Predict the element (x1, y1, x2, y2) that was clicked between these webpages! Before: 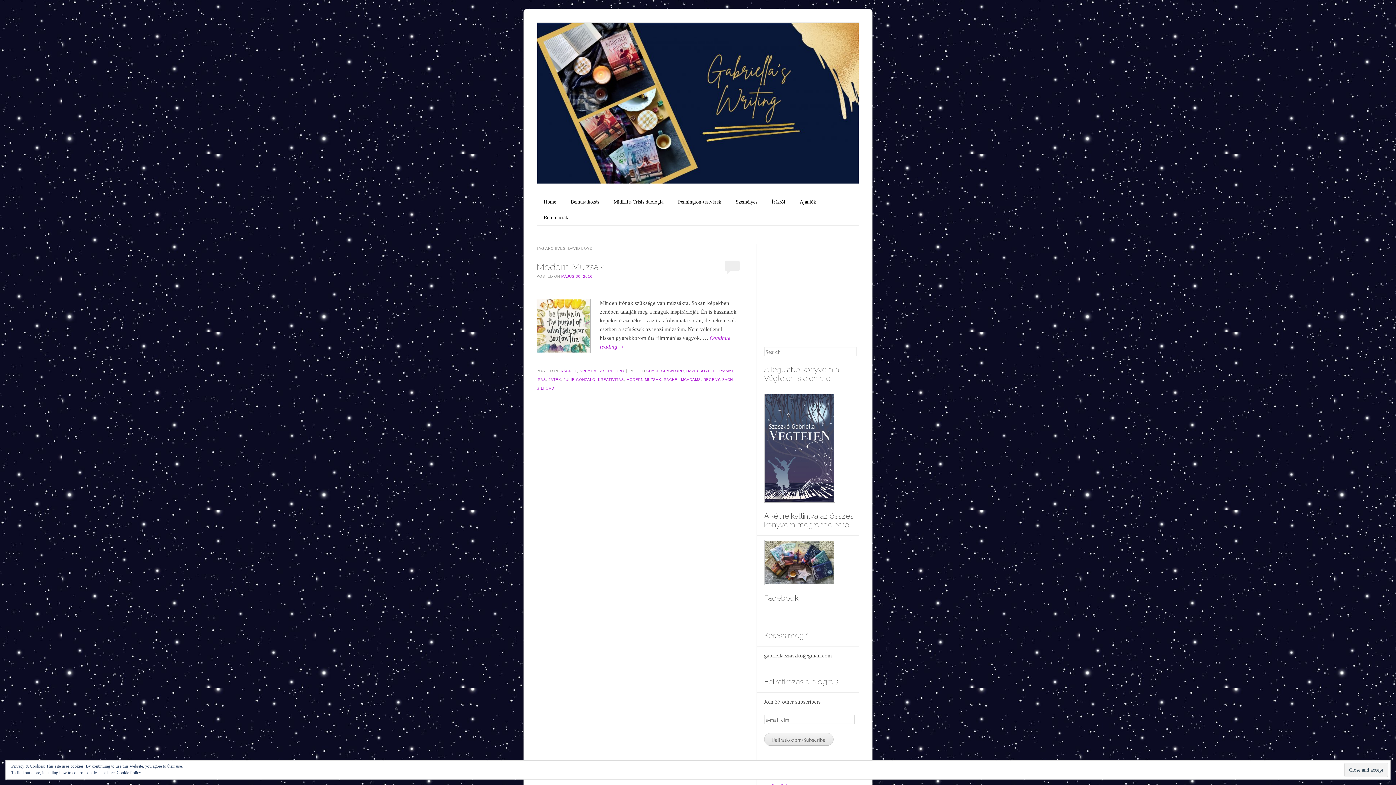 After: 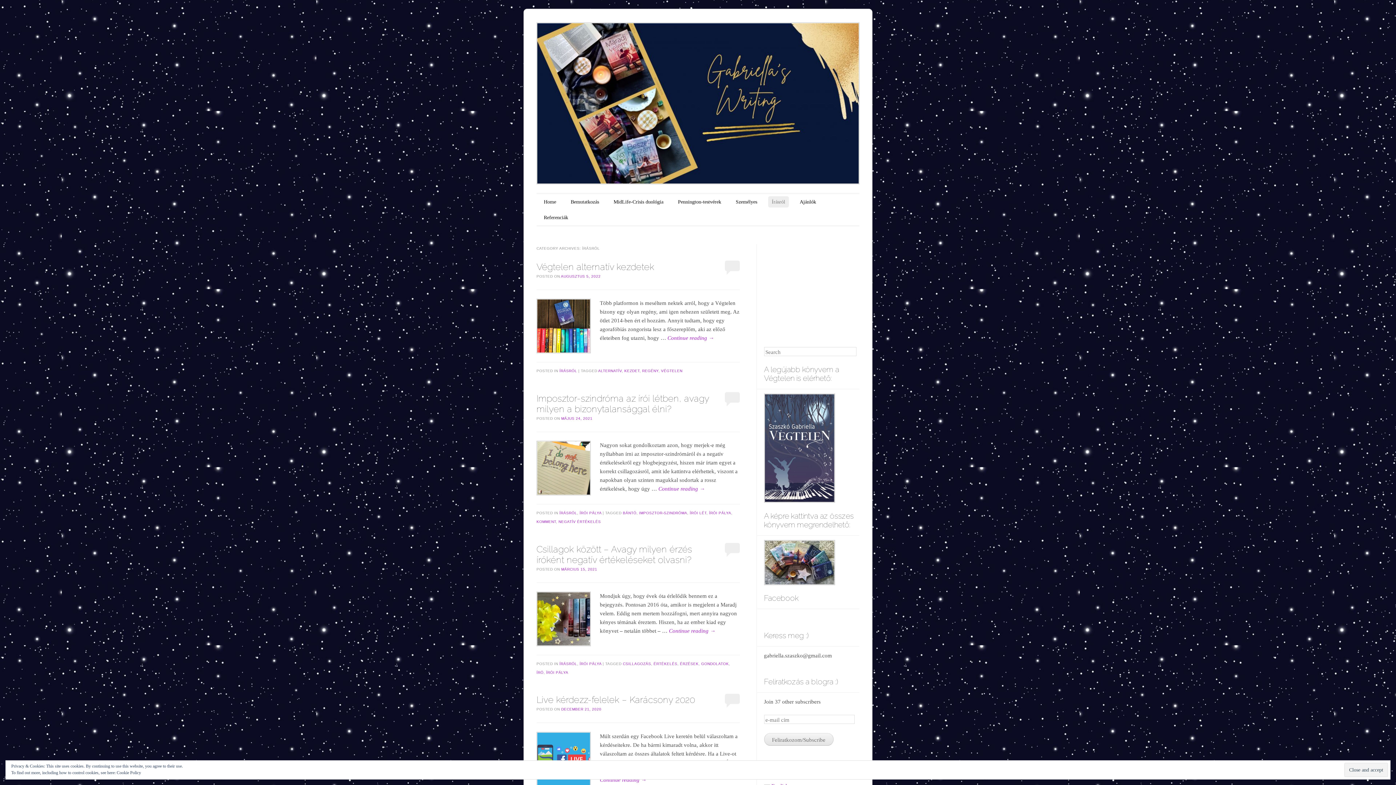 Action: bbox: (559, 369, 577, 373) label: ÍRÁSRÓL